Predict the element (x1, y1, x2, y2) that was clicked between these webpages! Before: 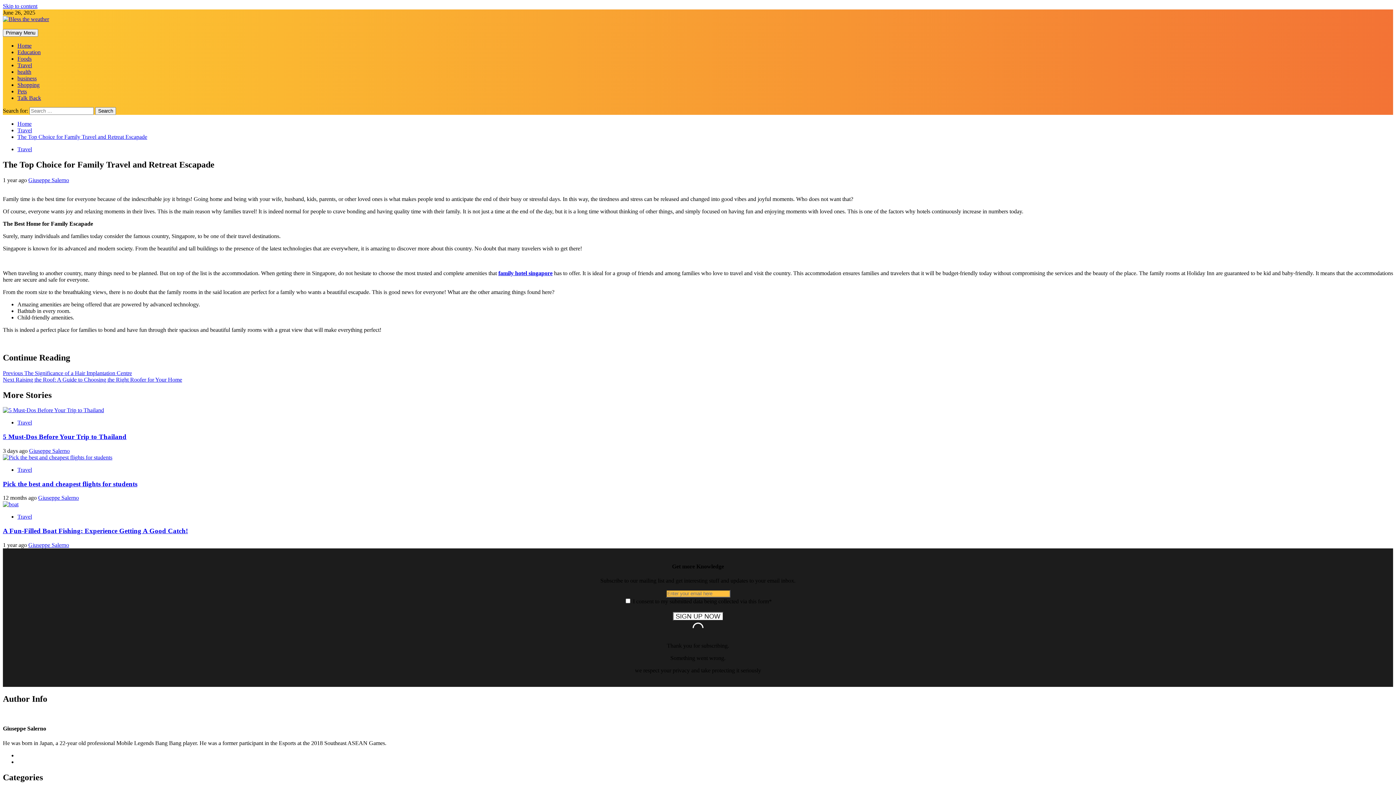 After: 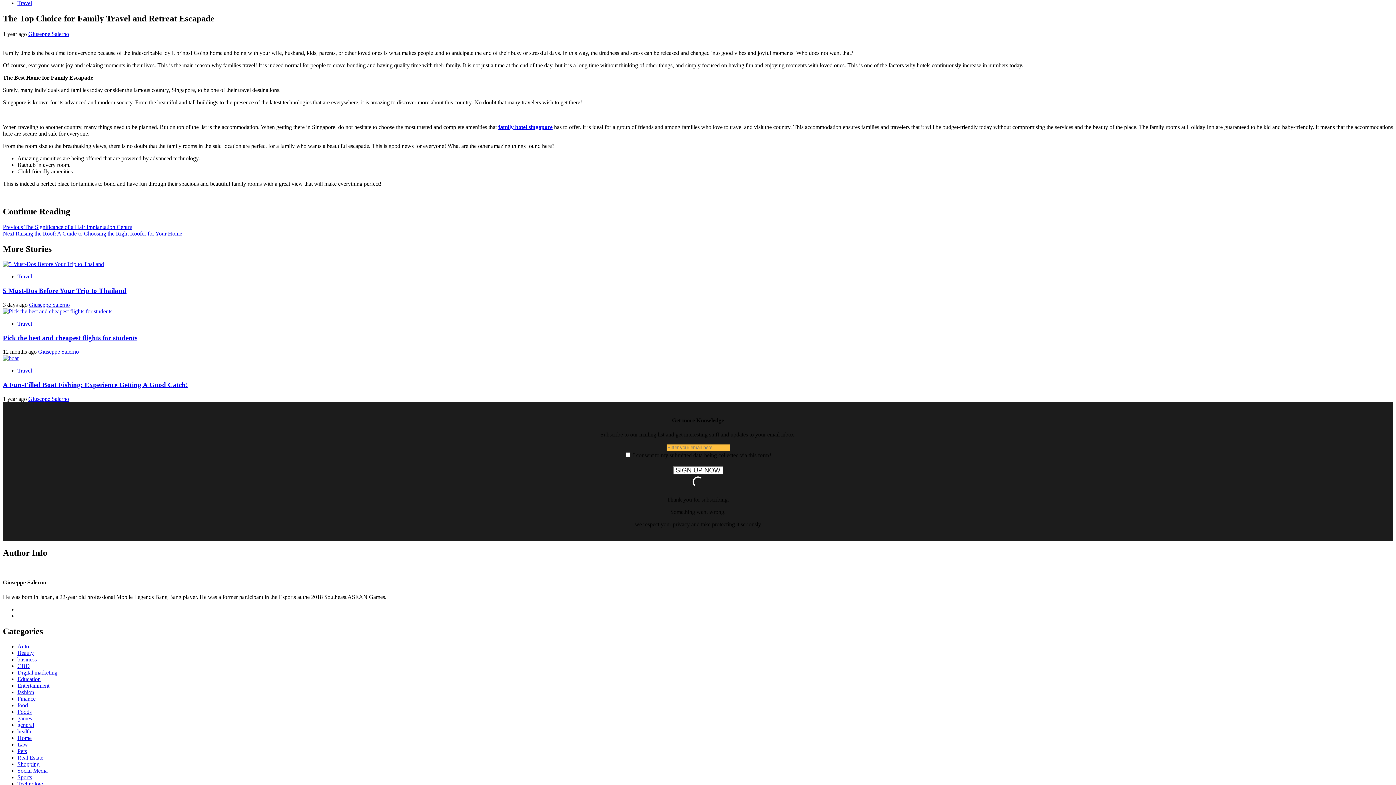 Action: bbox: (2, 2, 37, 9) label: Skip to content